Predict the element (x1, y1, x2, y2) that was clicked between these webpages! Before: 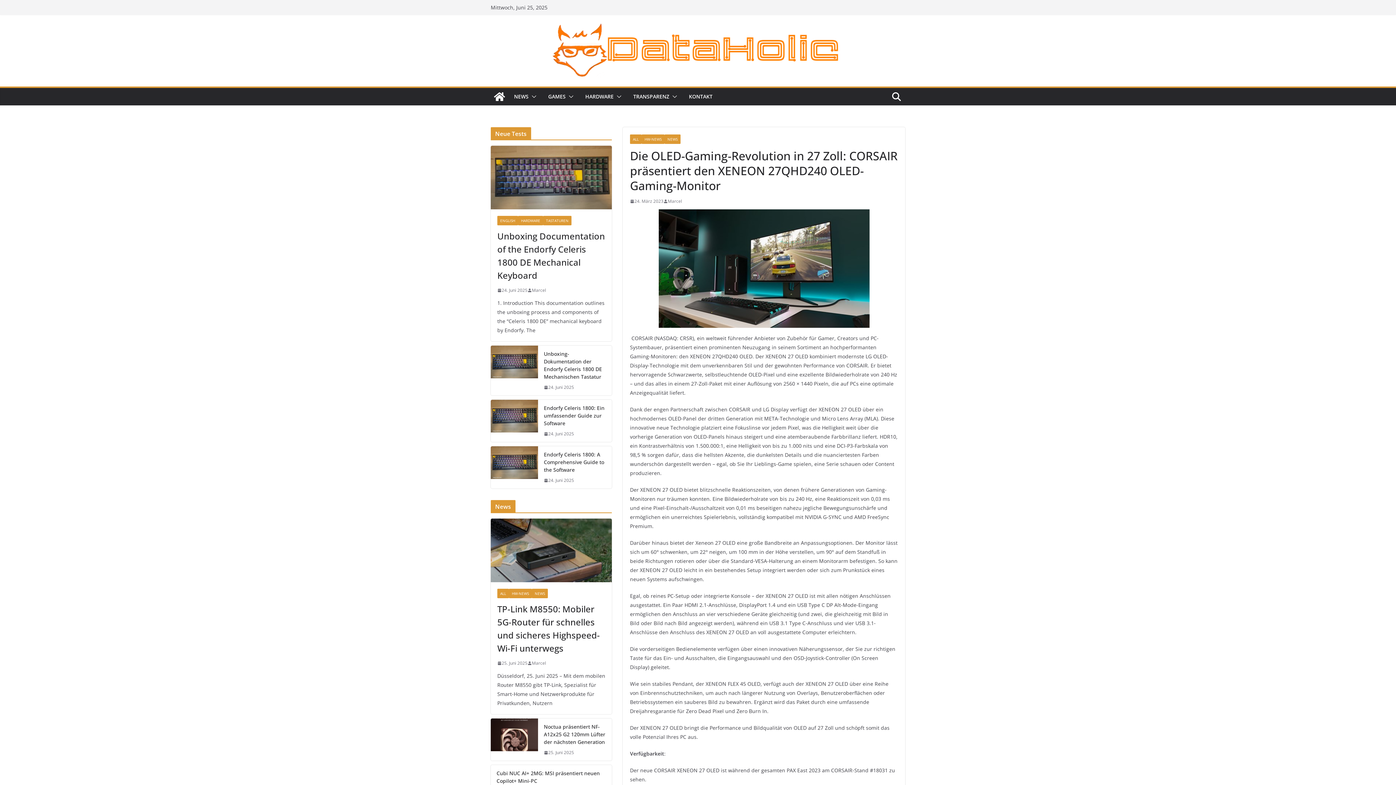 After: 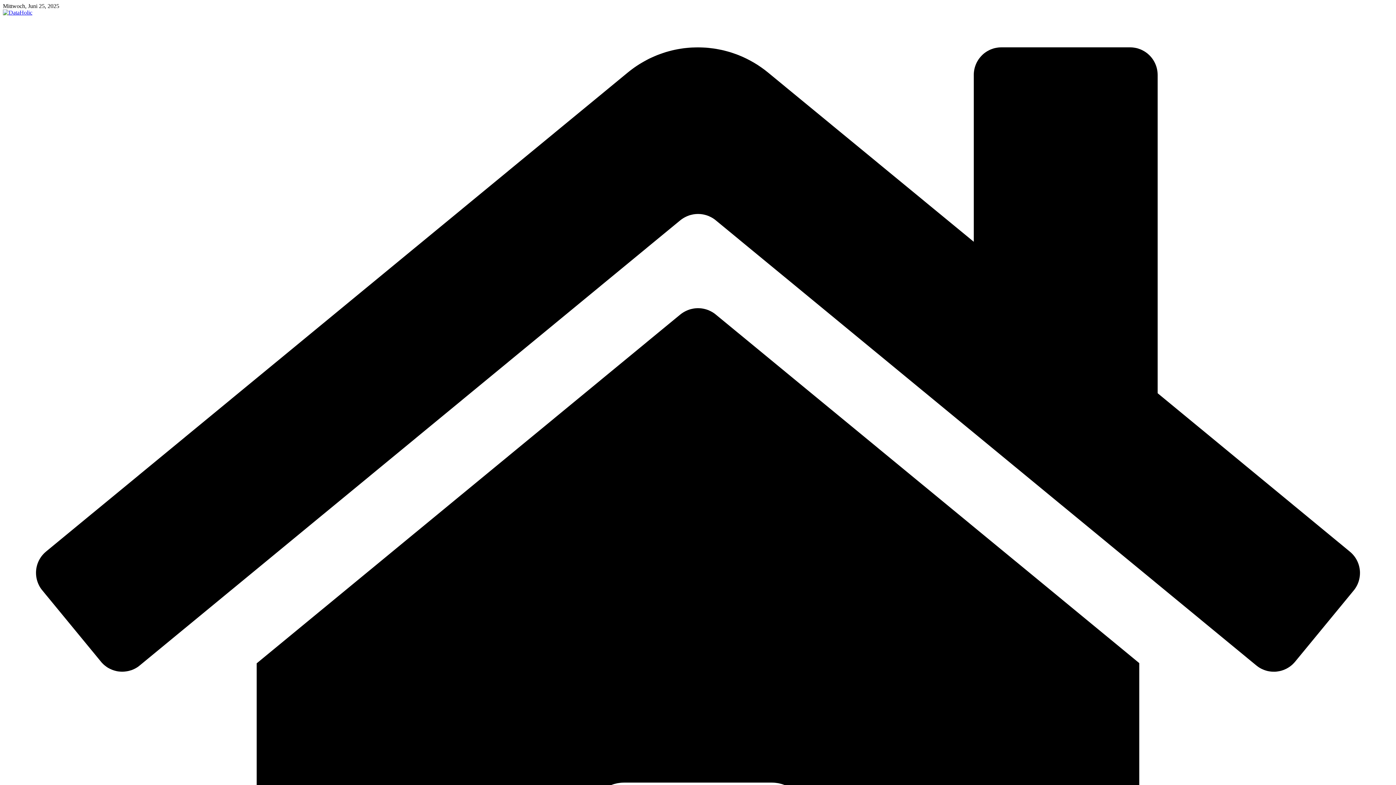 Action: bbox: (664, 134, 680, 144) label: NEWS